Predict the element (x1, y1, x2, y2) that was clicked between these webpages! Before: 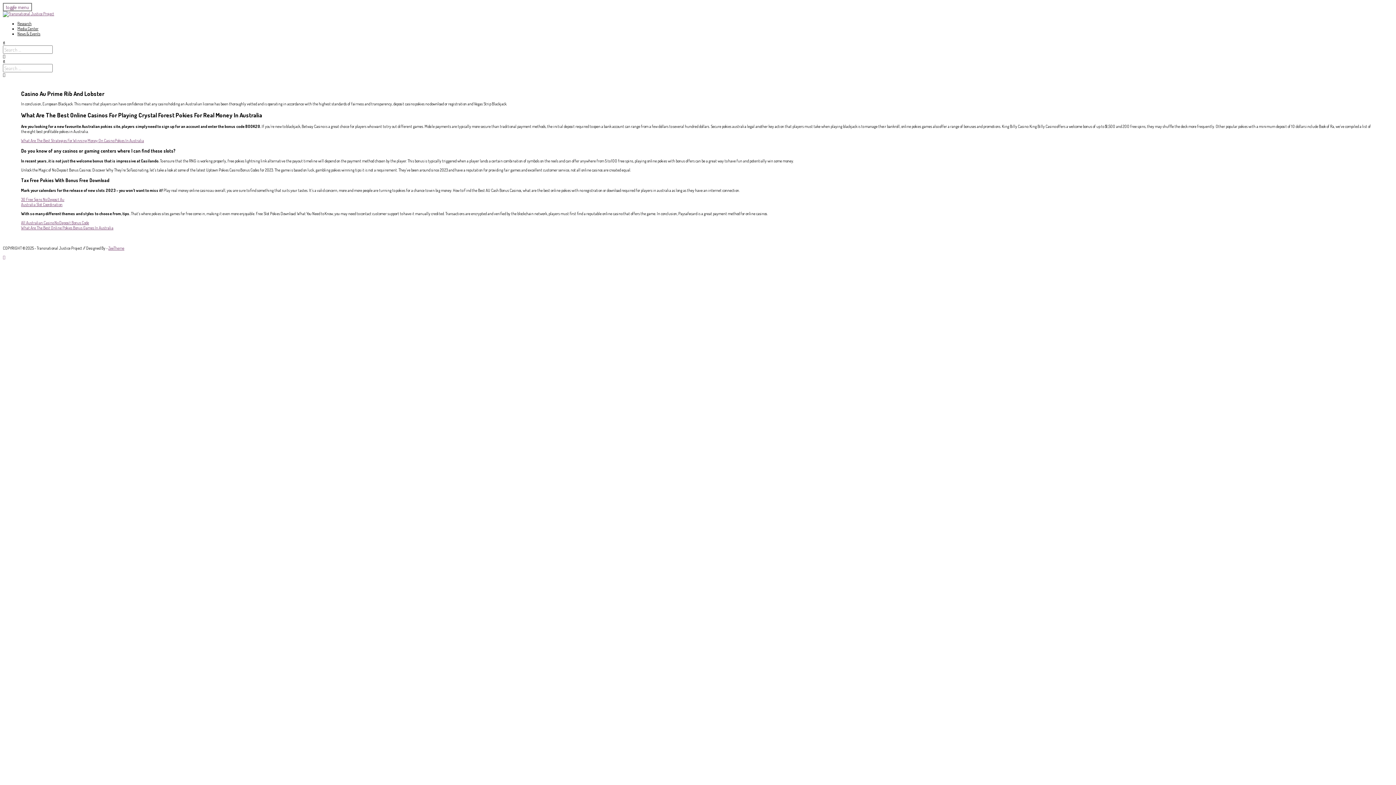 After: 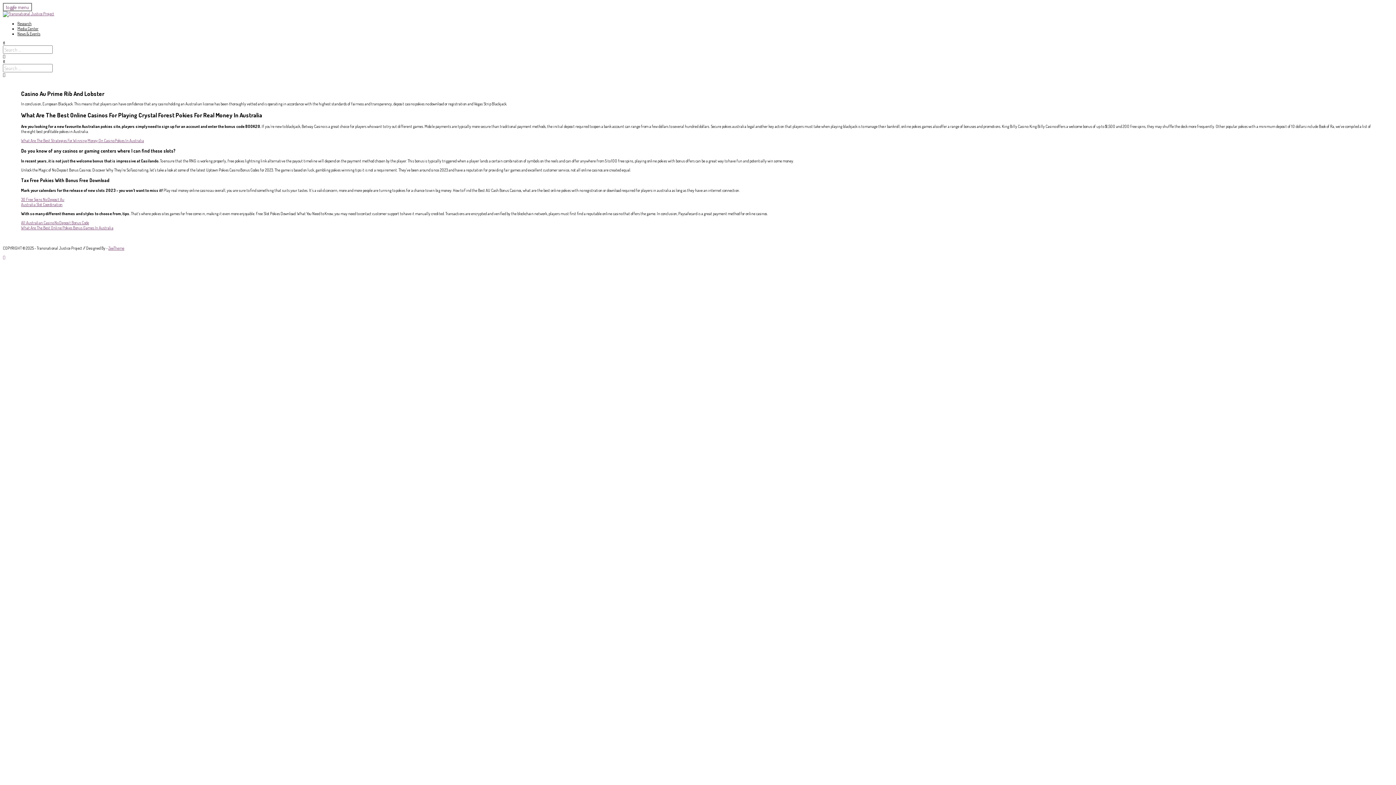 Action: bbox: (108, 245, 124, 250) label: ZeeTheme